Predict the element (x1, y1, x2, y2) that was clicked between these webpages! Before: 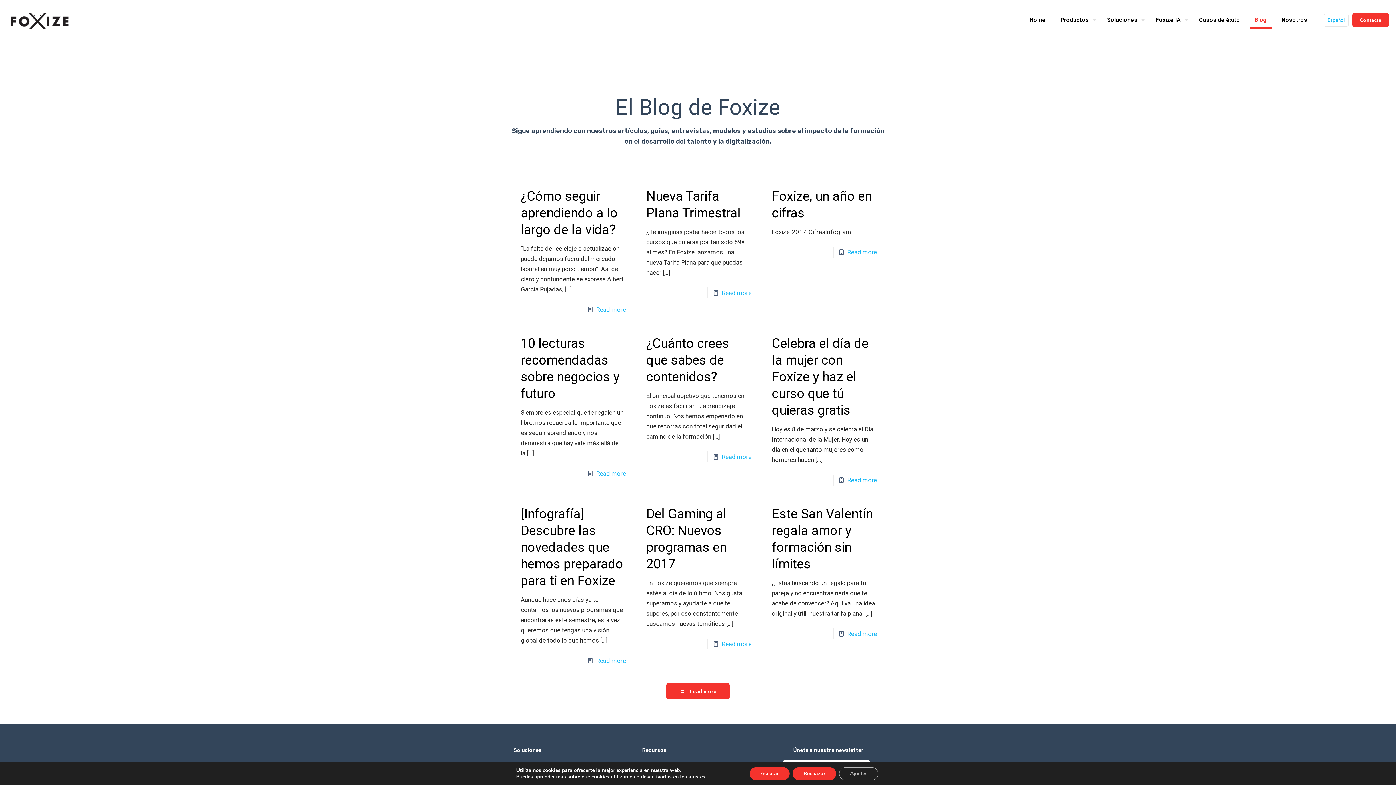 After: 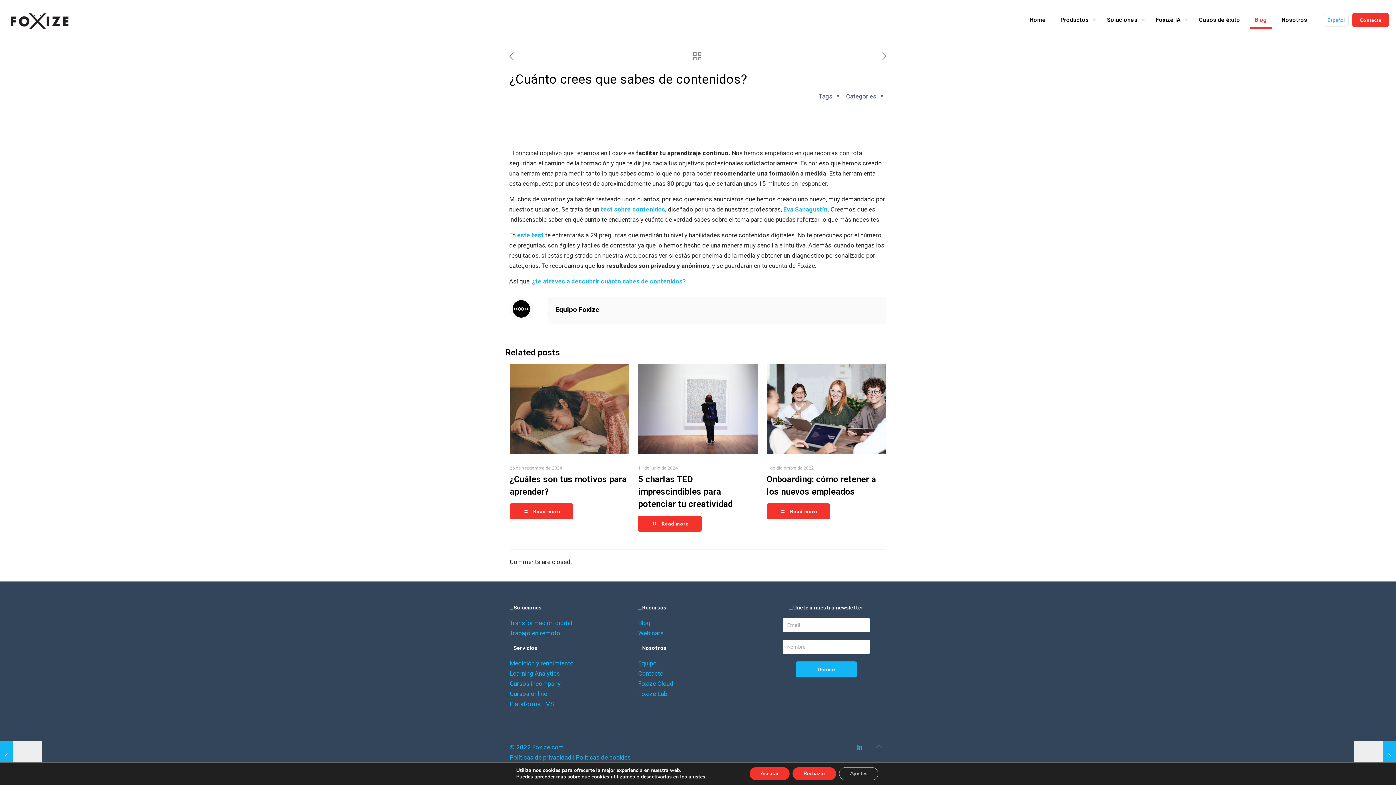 Action: label: Read more bbox: (721, 453, 751, 460)